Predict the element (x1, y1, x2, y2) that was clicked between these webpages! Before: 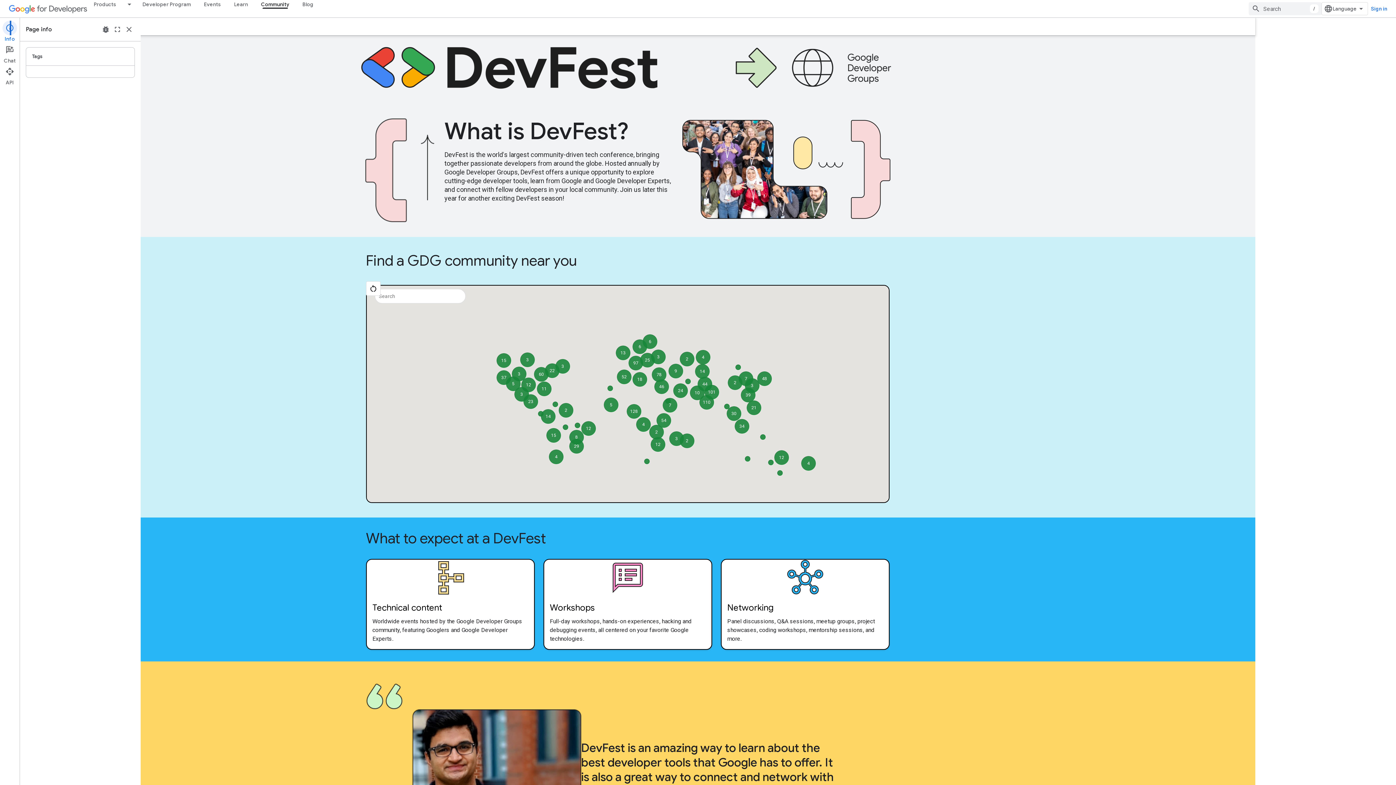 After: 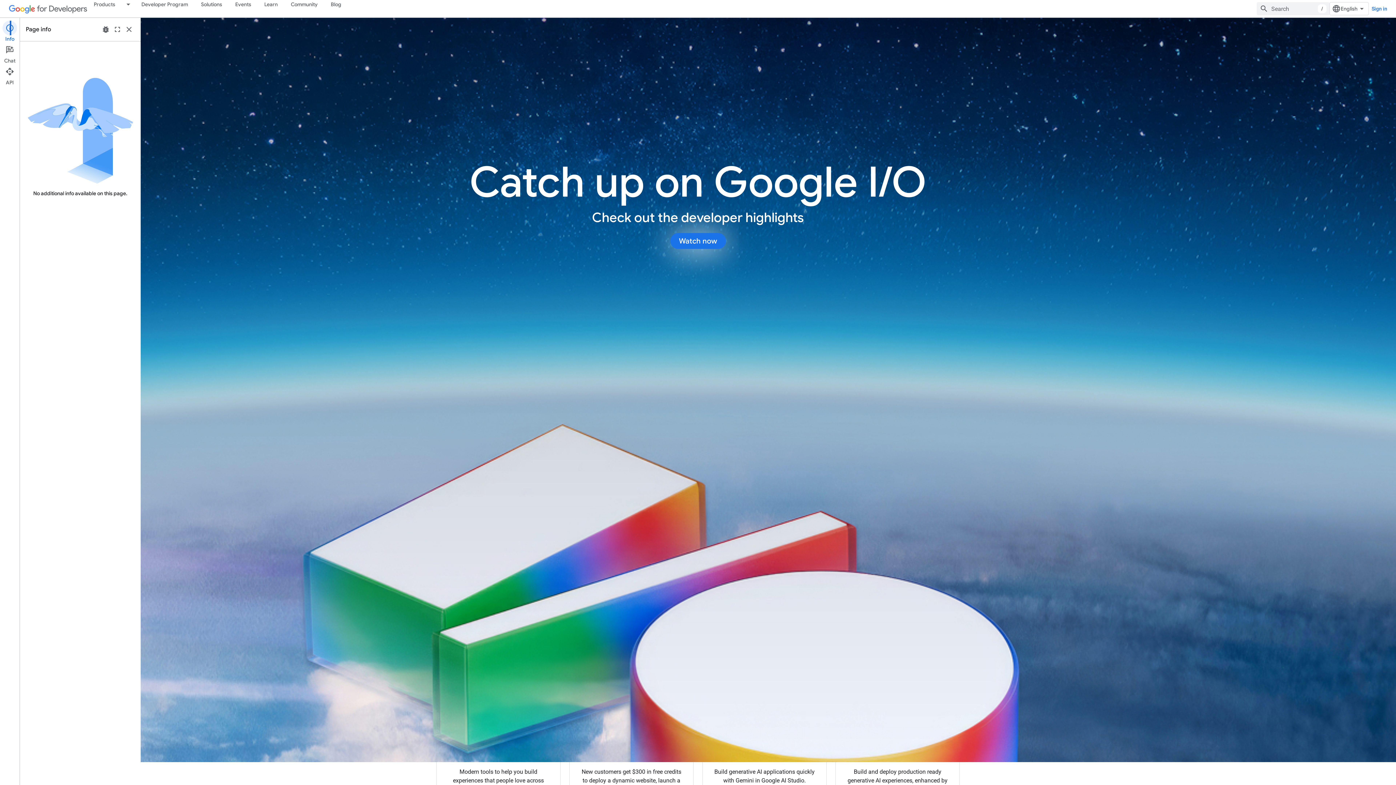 Action: bbox: (8, 2, 87, 14)